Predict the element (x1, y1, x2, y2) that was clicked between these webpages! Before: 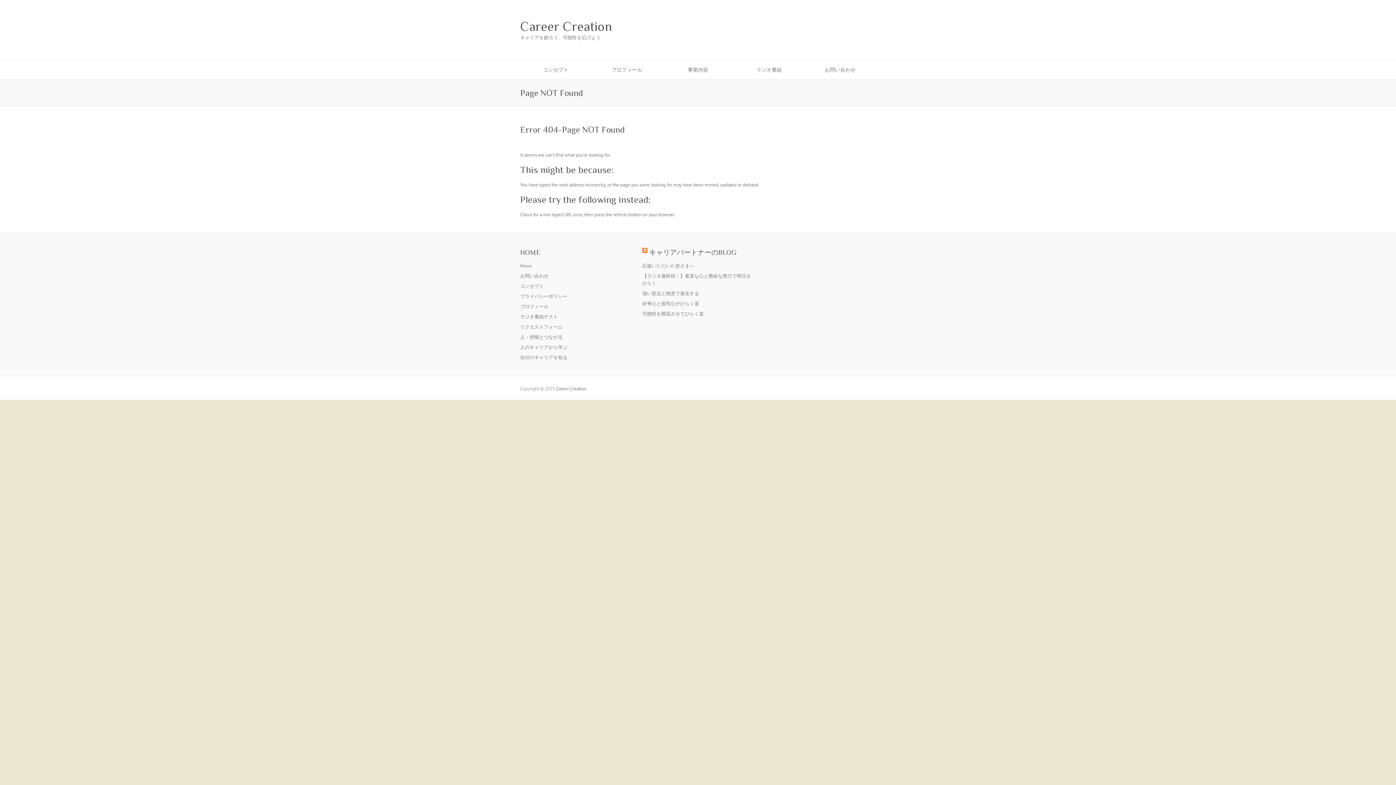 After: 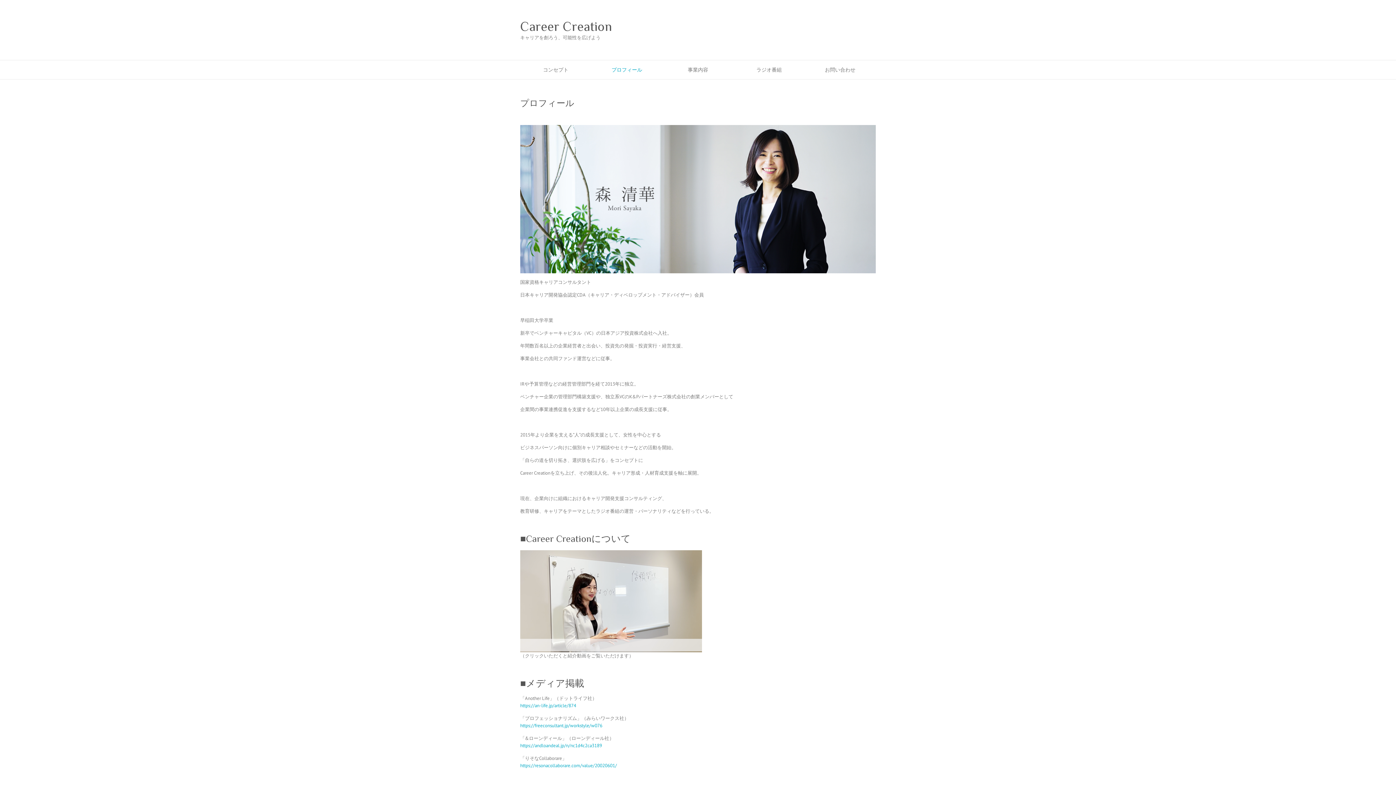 Action: label: プロフィール bbox: (591, 60, 662, 79)